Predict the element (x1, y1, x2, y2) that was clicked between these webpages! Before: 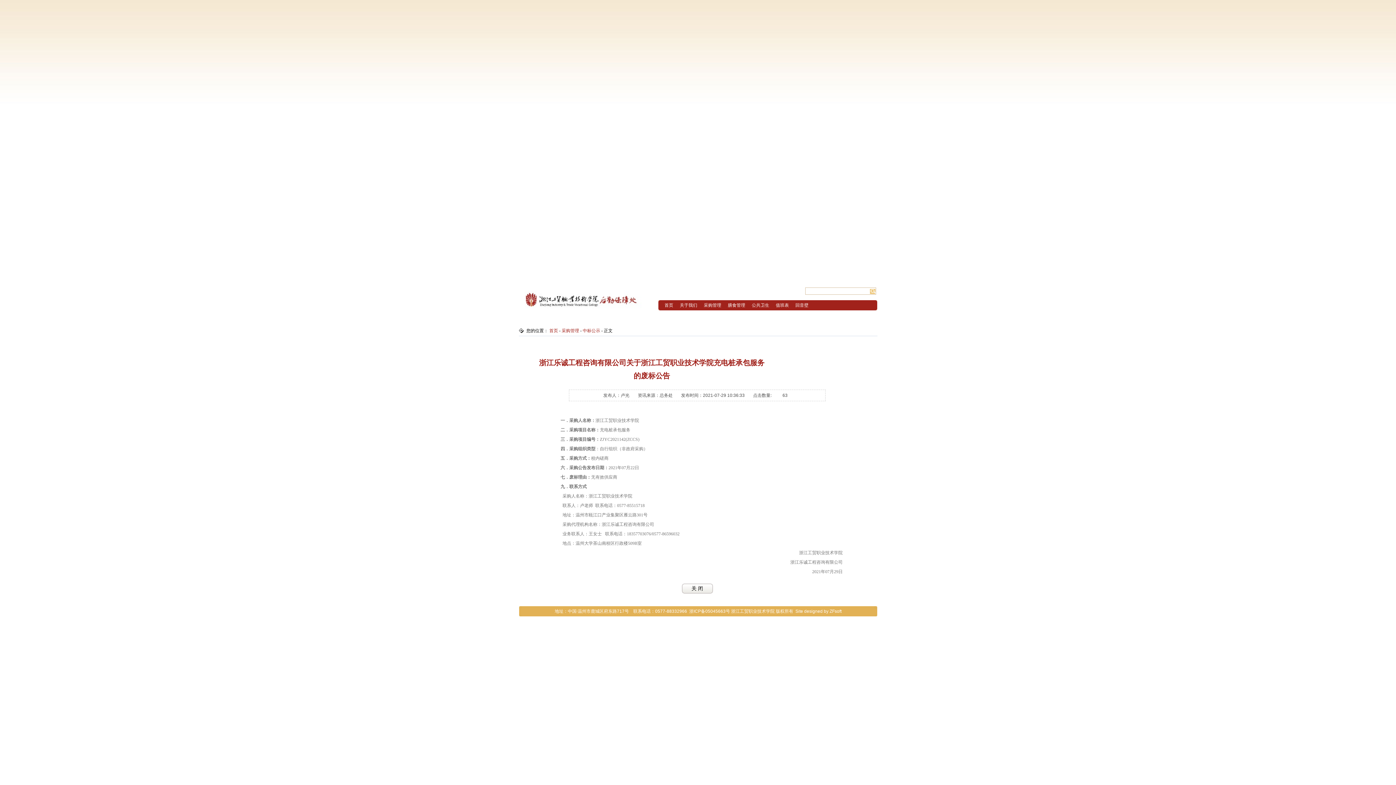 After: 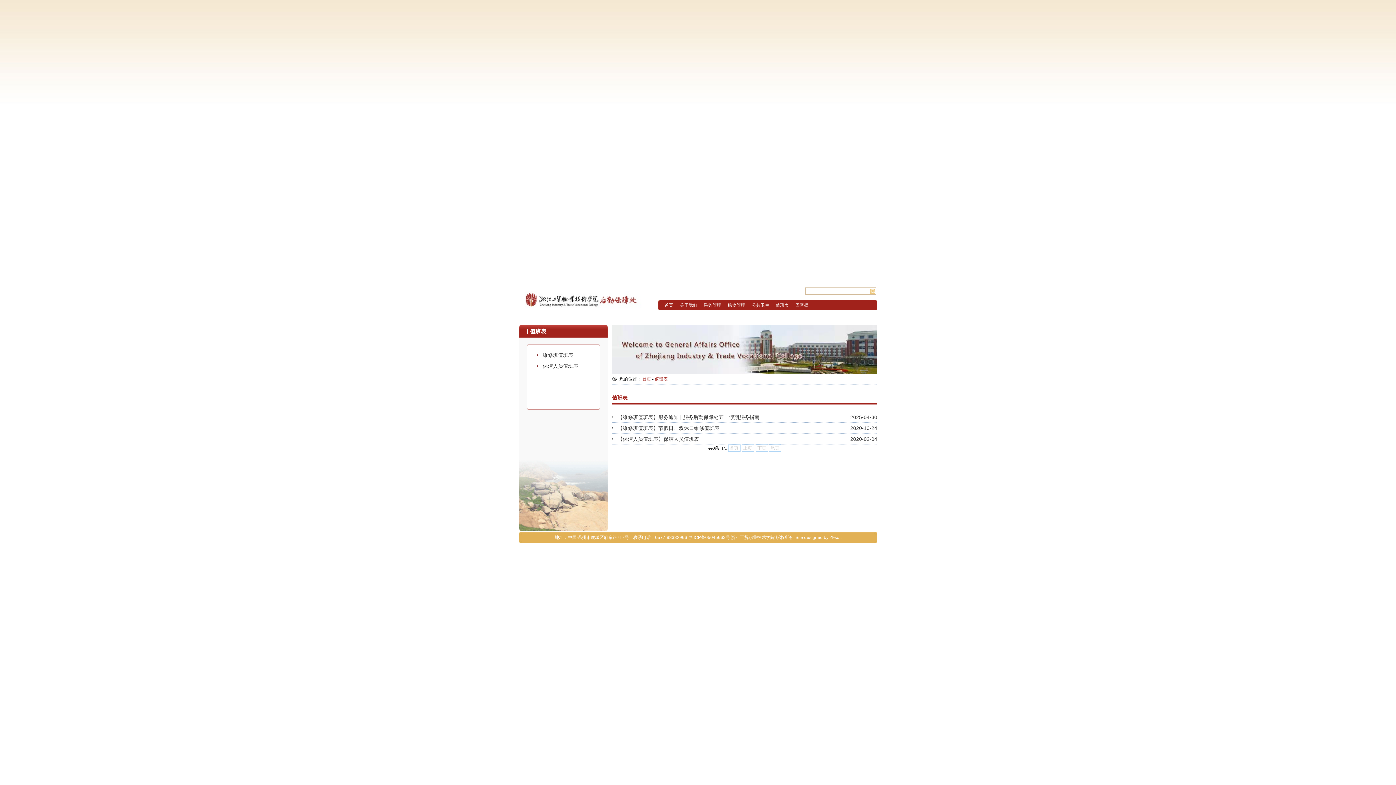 Action: label: 值班表 bbox: (772, 300, 792, 310)